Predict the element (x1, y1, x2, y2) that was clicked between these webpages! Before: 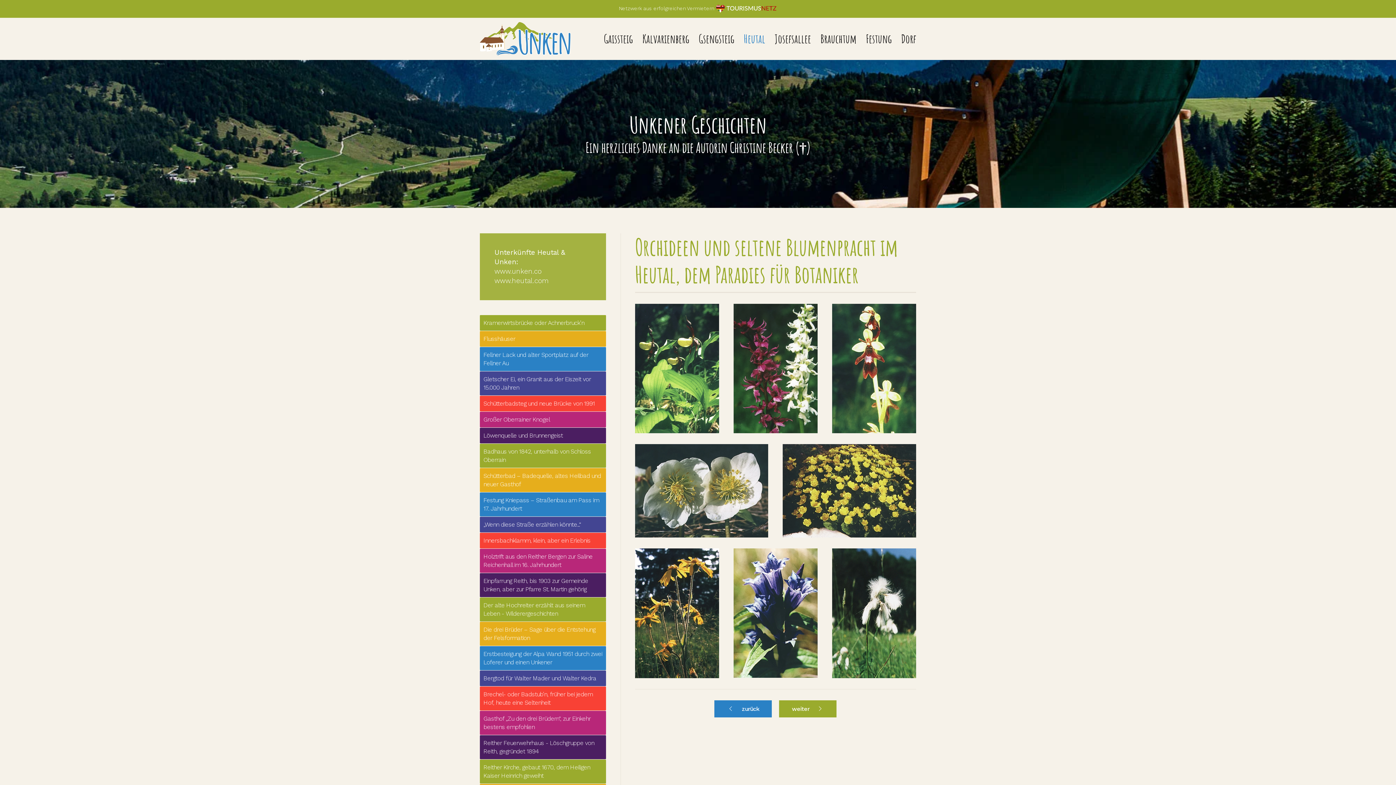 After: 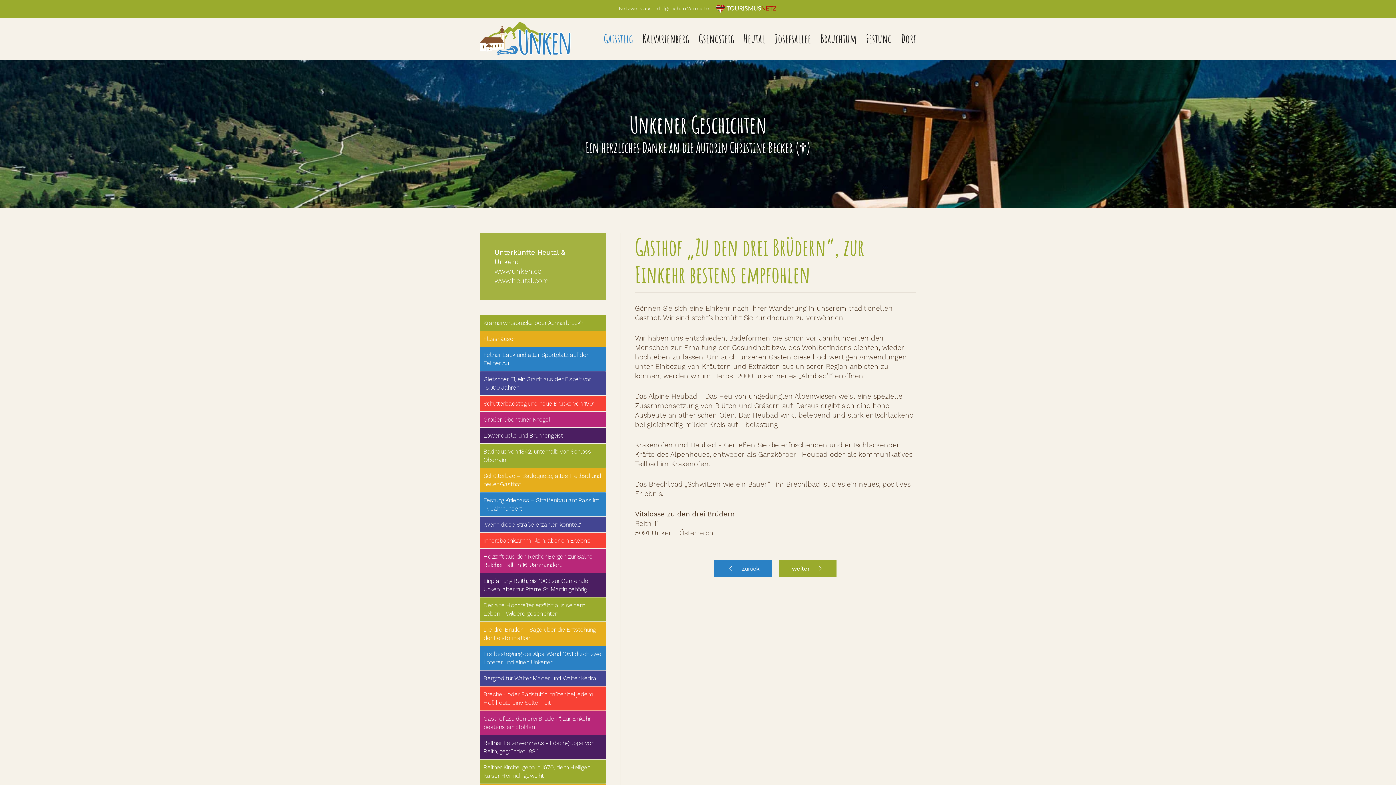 Action: bbox: (480, 711, 606, 735) label: Gasthof „Zu den drei Brüdern“, zur Einkehr bestens empfohlen